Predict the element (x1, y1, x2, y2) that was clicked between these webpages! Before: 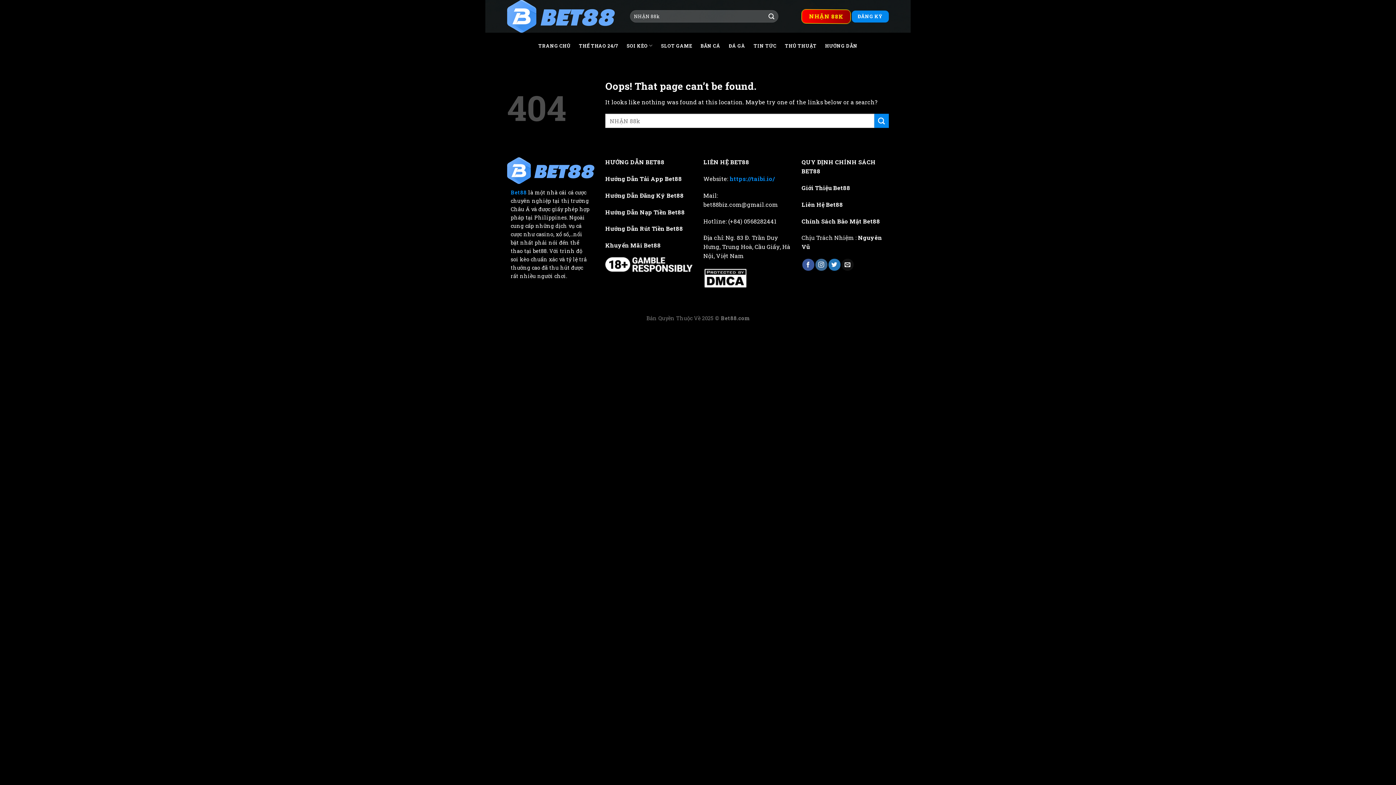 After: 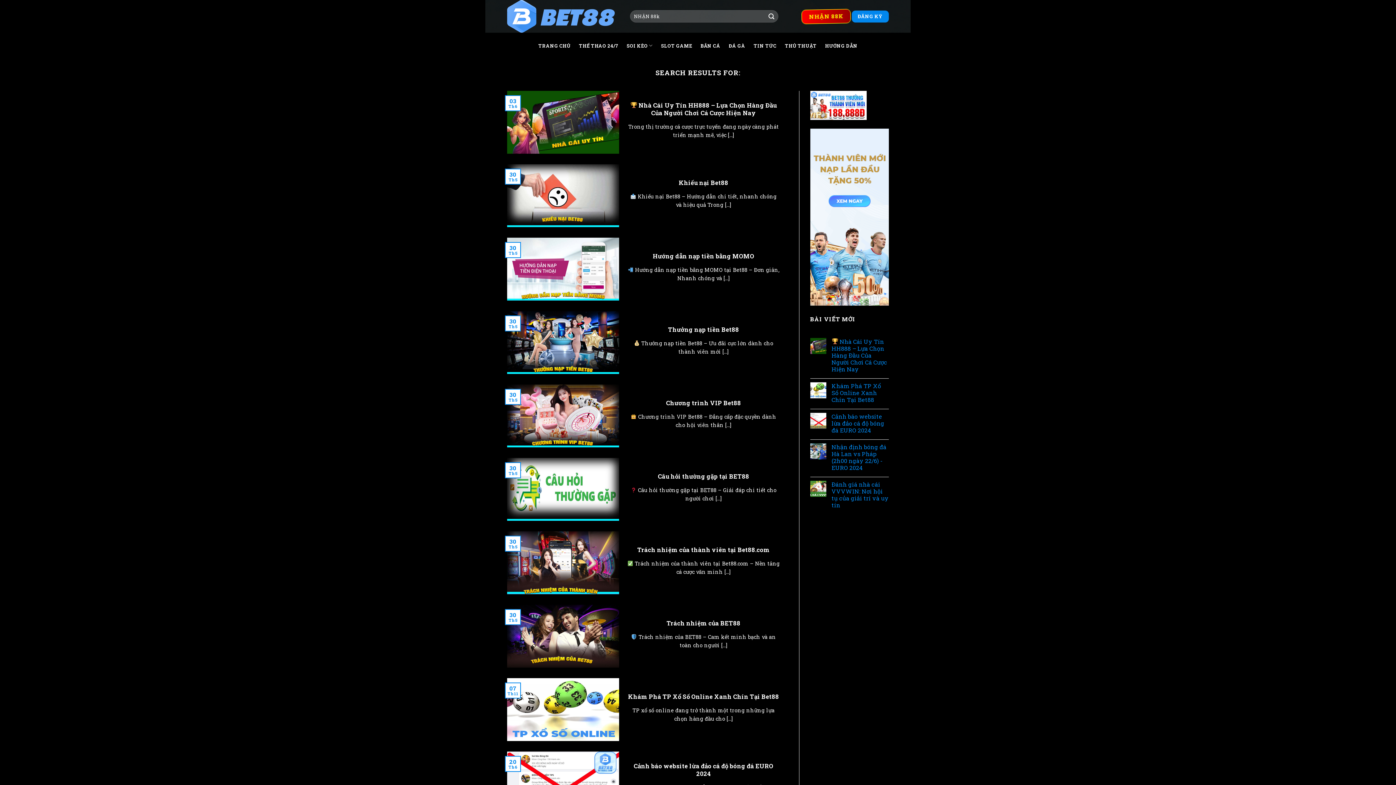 Action: bbox: (874, 113, 889, 128) label: Submit